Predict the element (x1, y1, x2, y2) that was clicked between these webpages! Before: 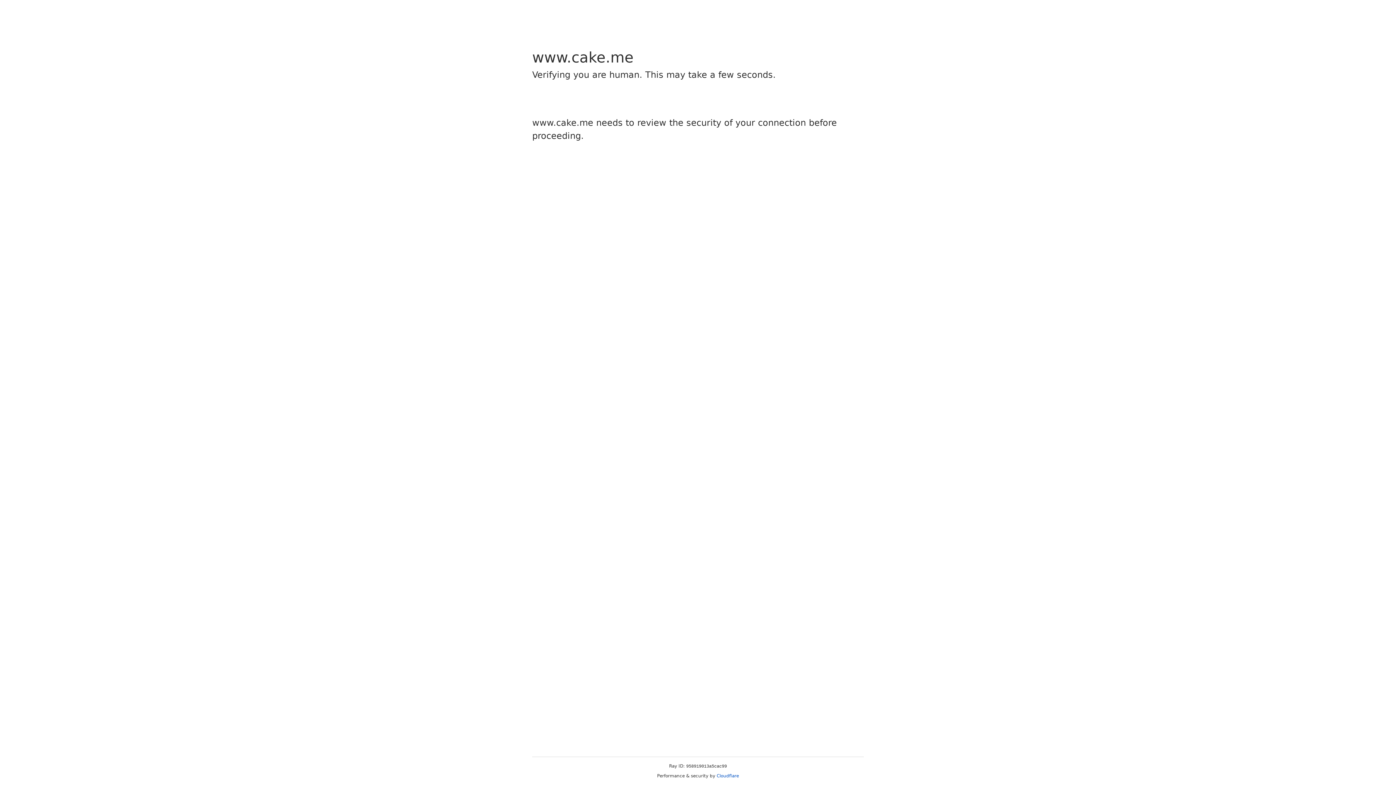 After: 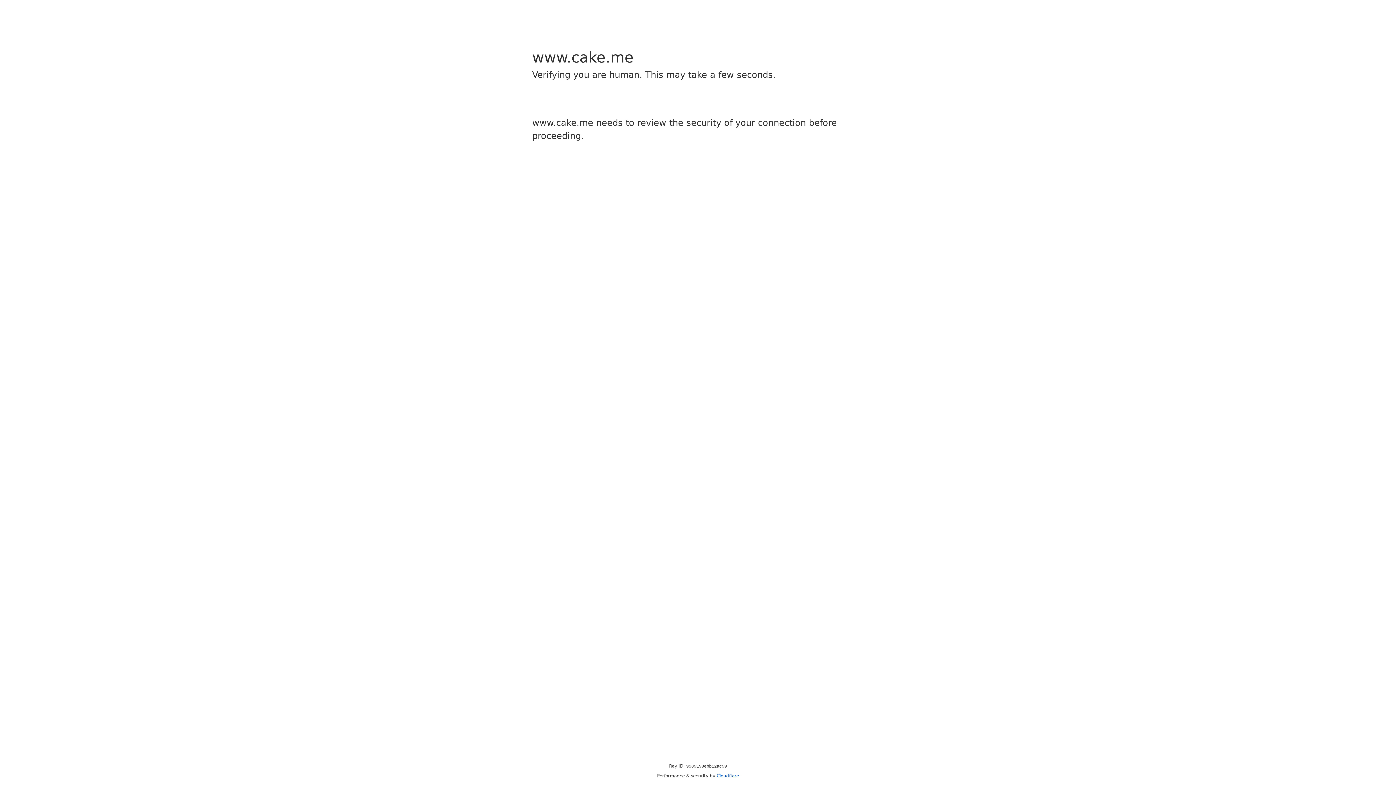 Action: label: Cloudflare bbox: (716, 773, 739, 778)